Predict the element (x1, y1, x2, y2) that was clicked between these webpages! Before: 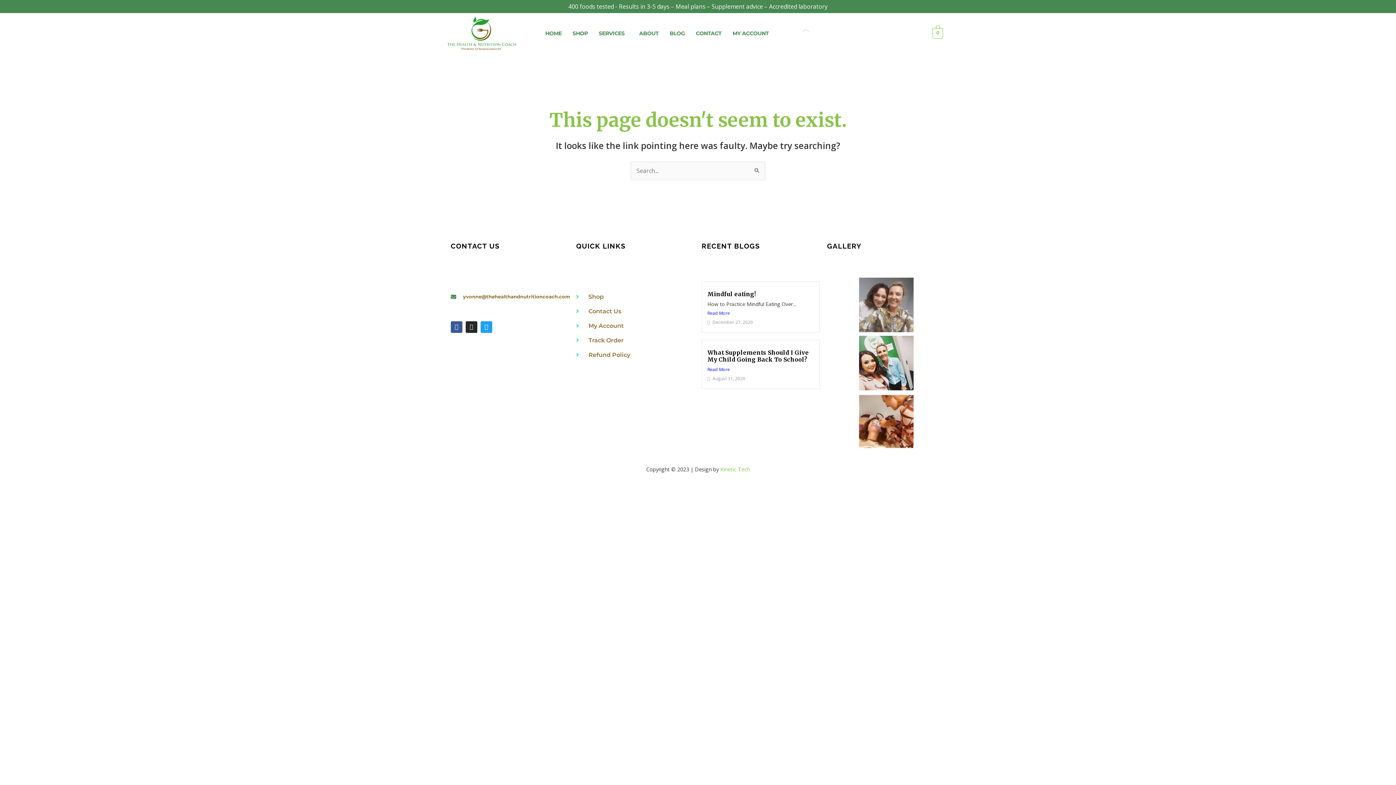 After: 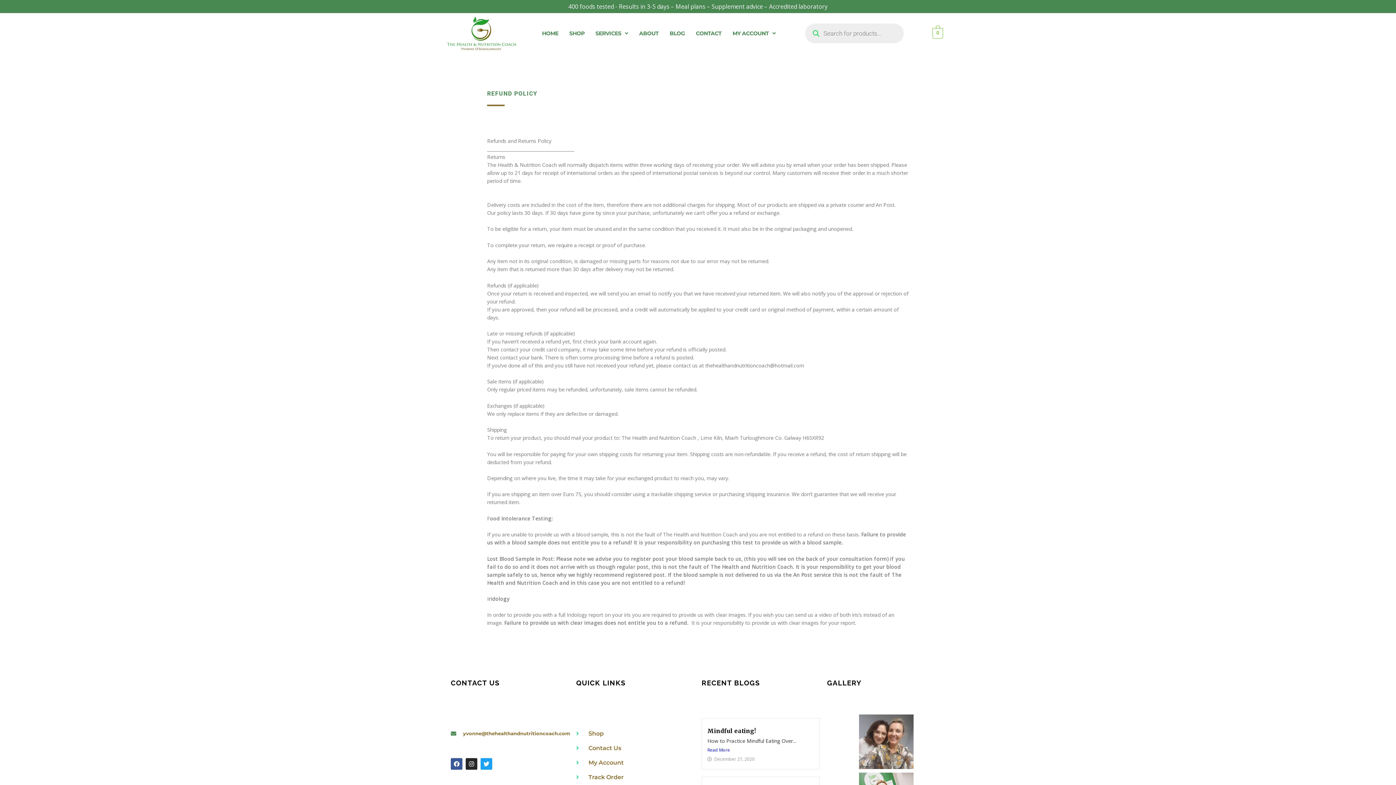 Action: bbox: (576, 350, 694, 359) label: Refund Policy